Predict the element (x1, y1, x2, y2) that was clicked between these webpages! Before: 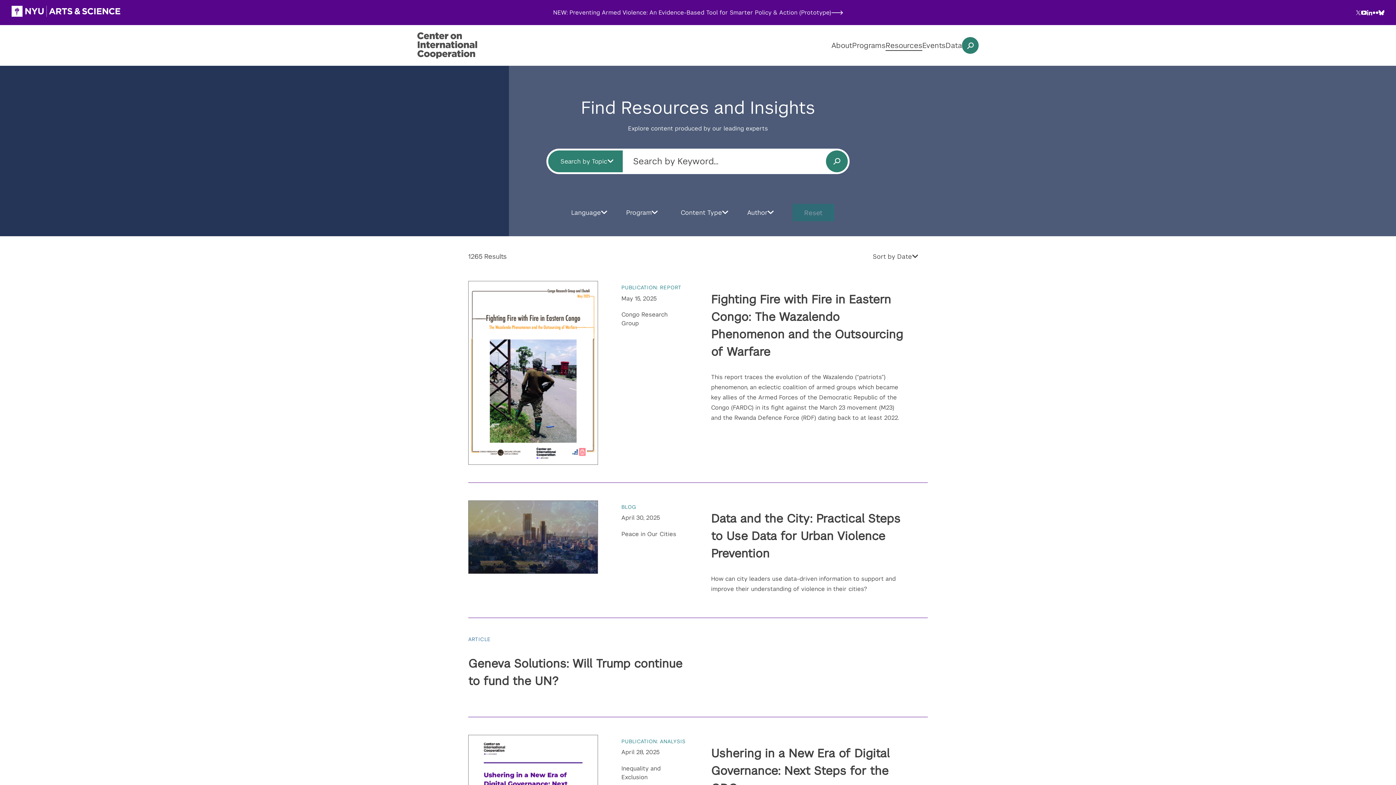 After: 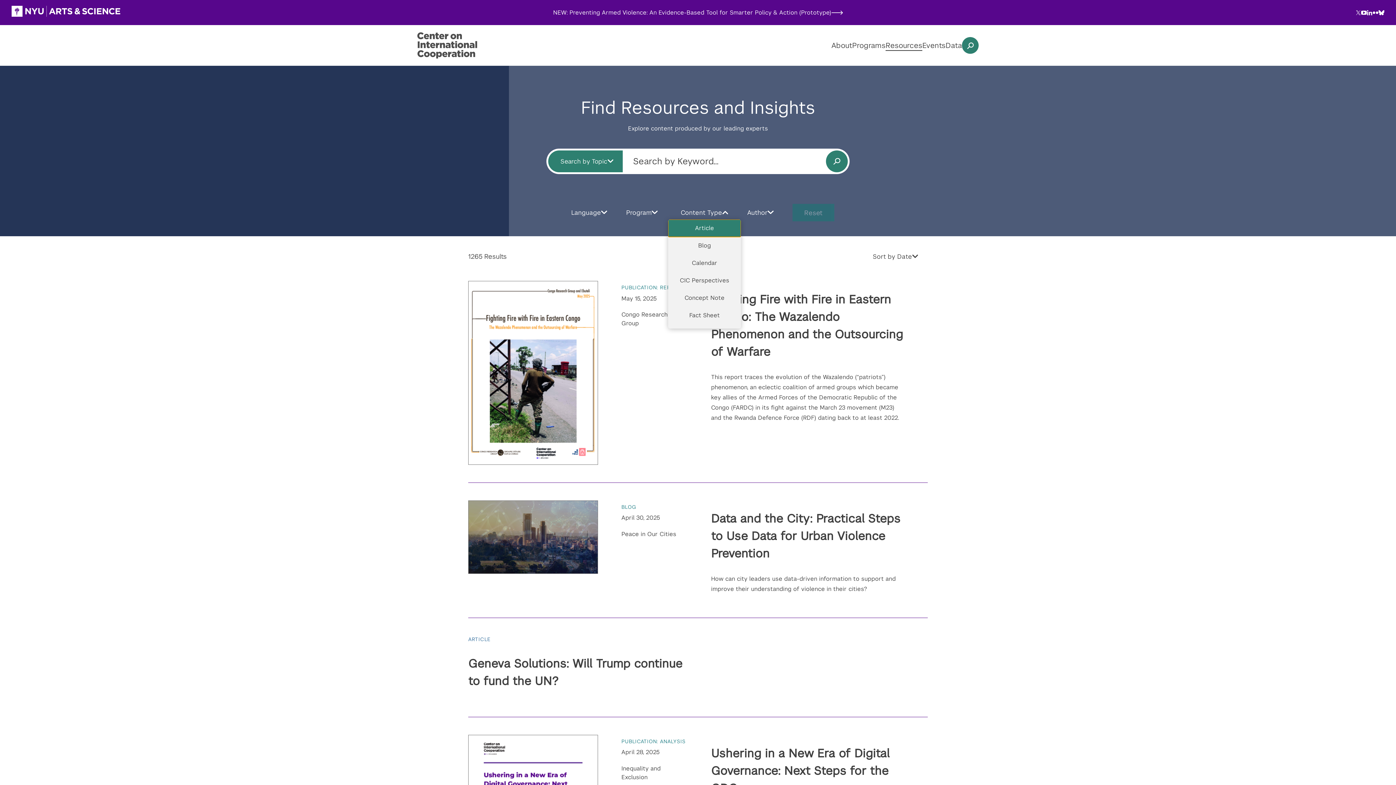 Action: bbox: (671, 205, 738, 219) label: Content Type